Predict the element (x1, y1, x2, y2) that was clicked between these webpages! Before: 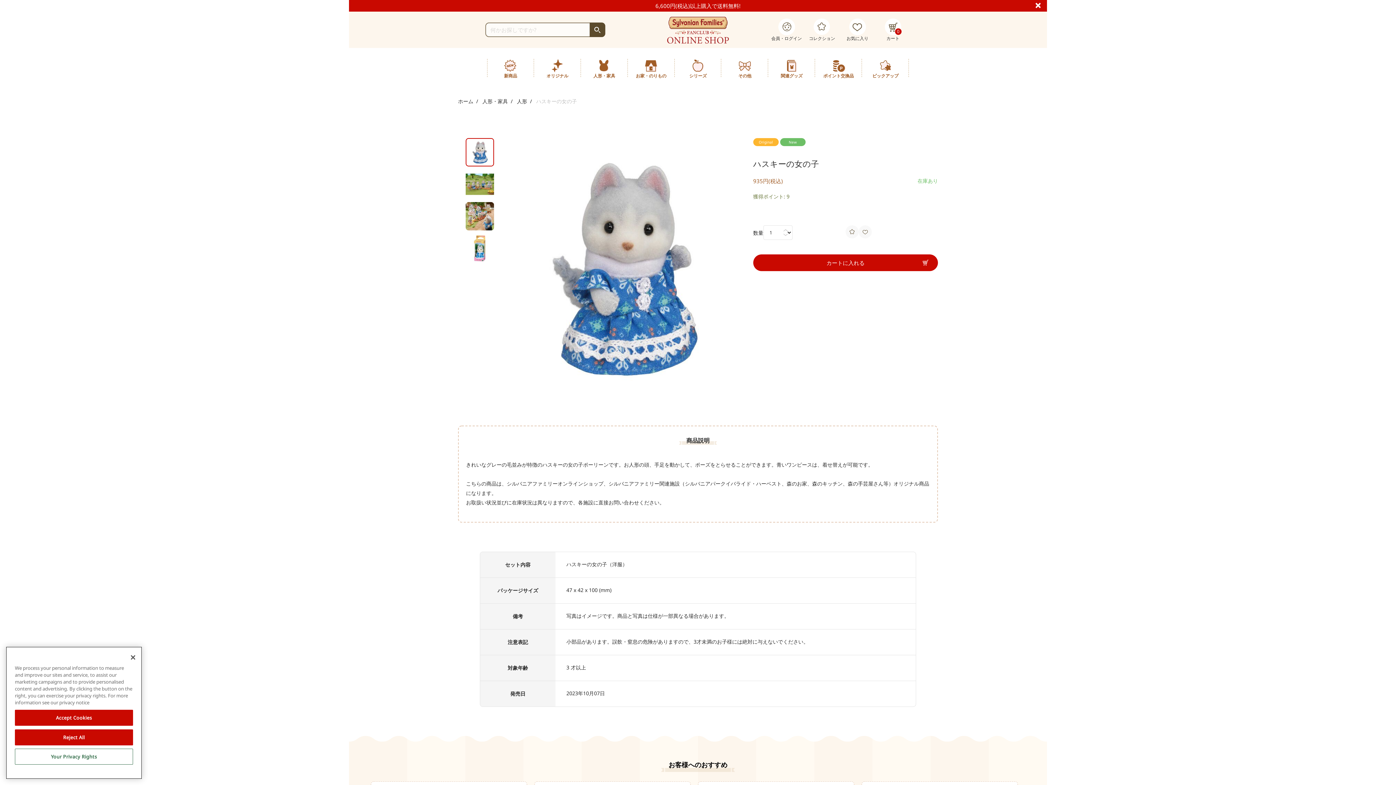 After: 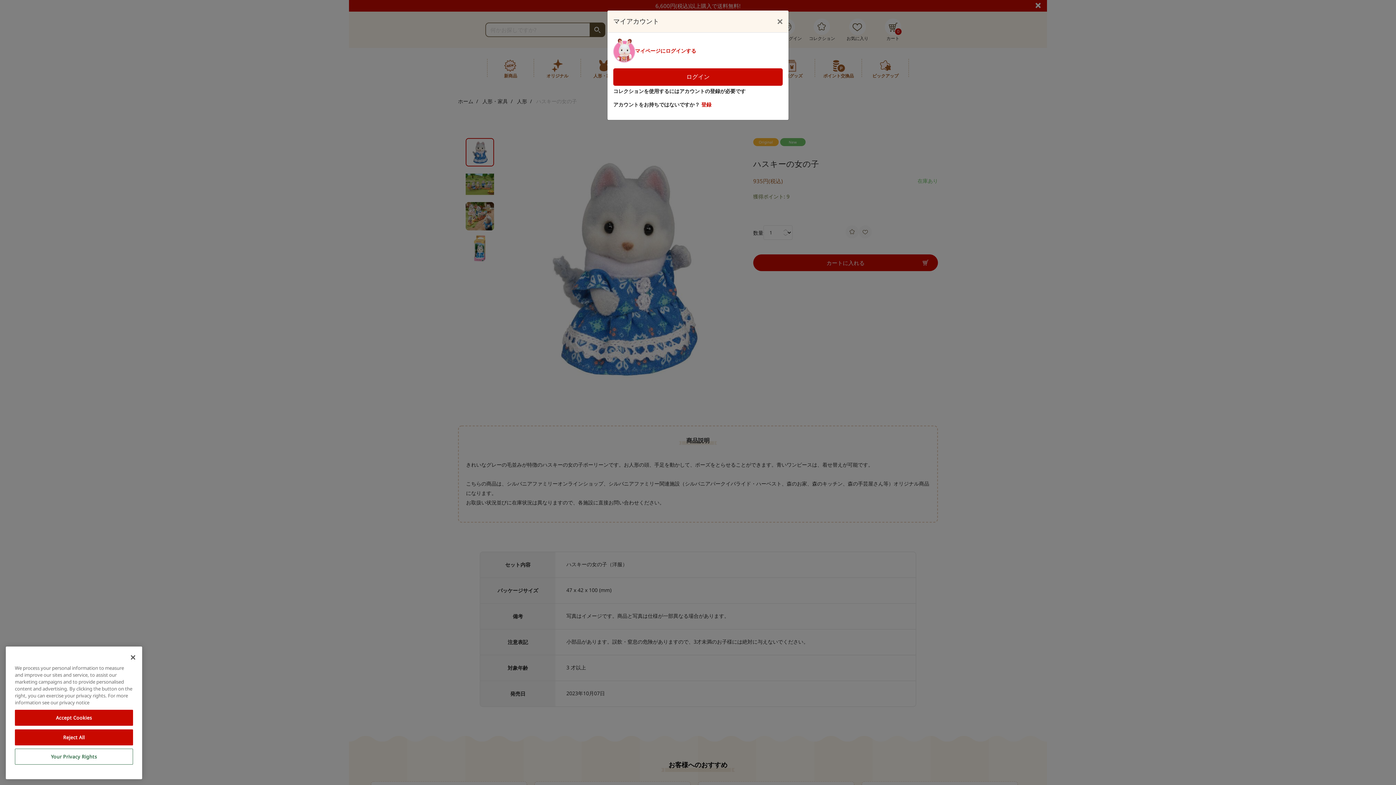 Action: bbox: (845, 225, 858, 238)